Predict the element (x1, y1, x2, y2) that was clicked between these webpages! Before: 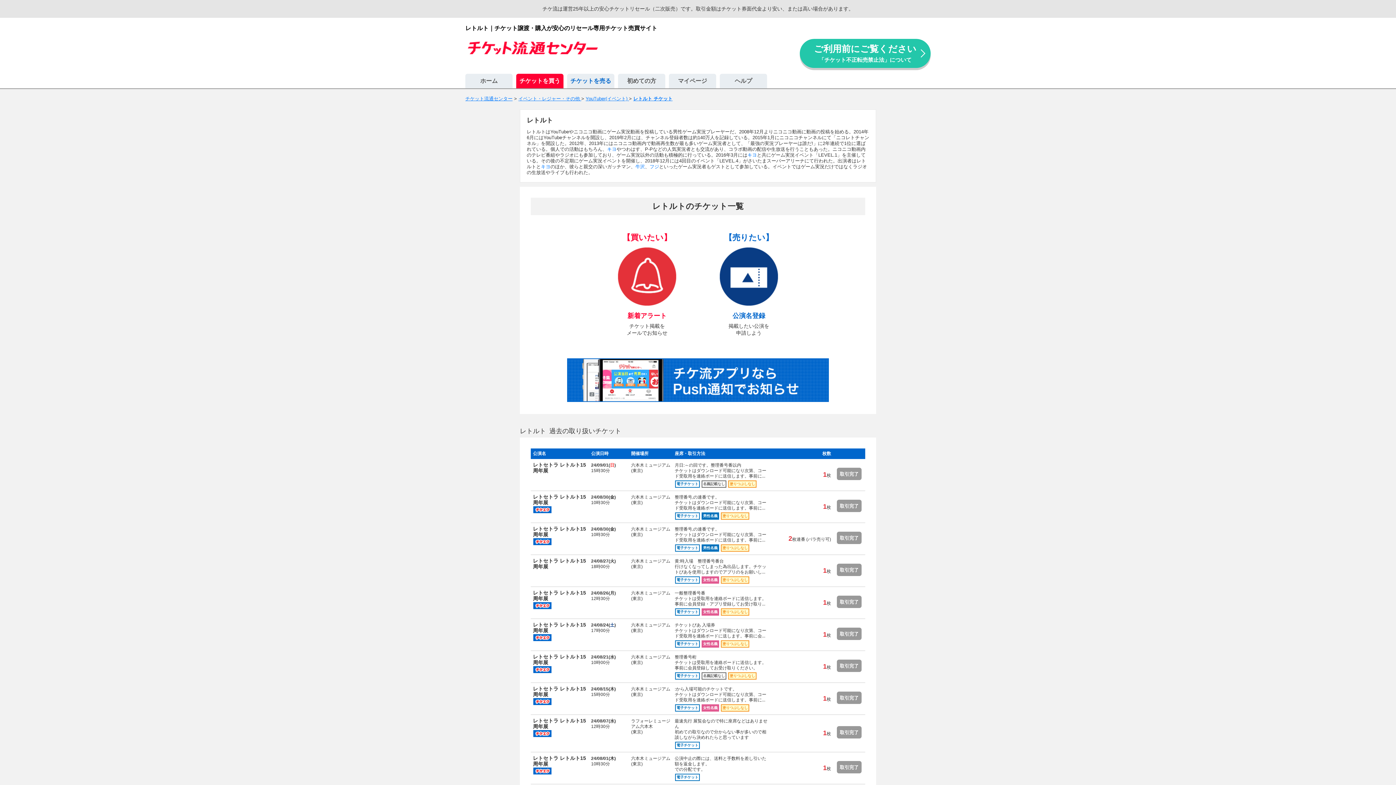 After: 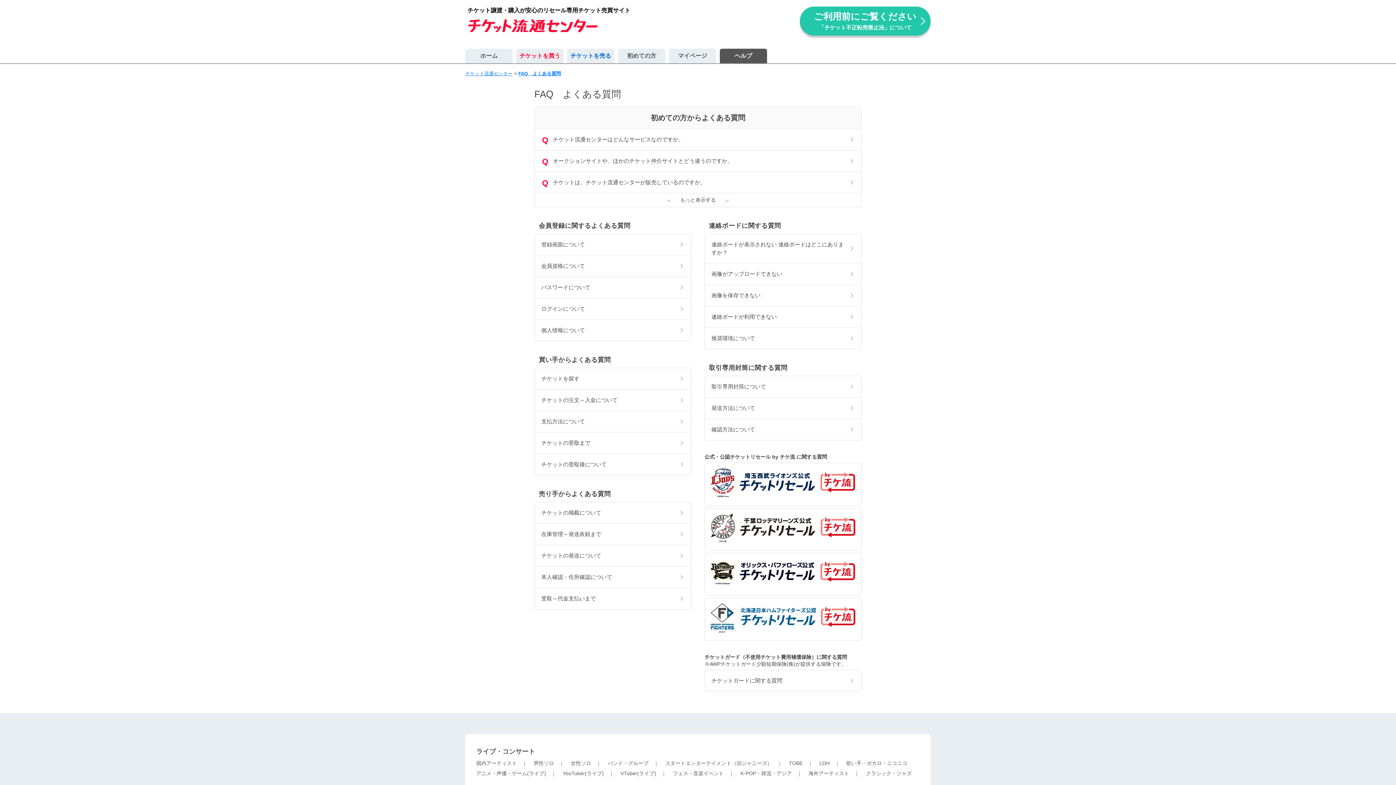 Action: bbox: (720, 73, 767, 88) label: ヘルプ